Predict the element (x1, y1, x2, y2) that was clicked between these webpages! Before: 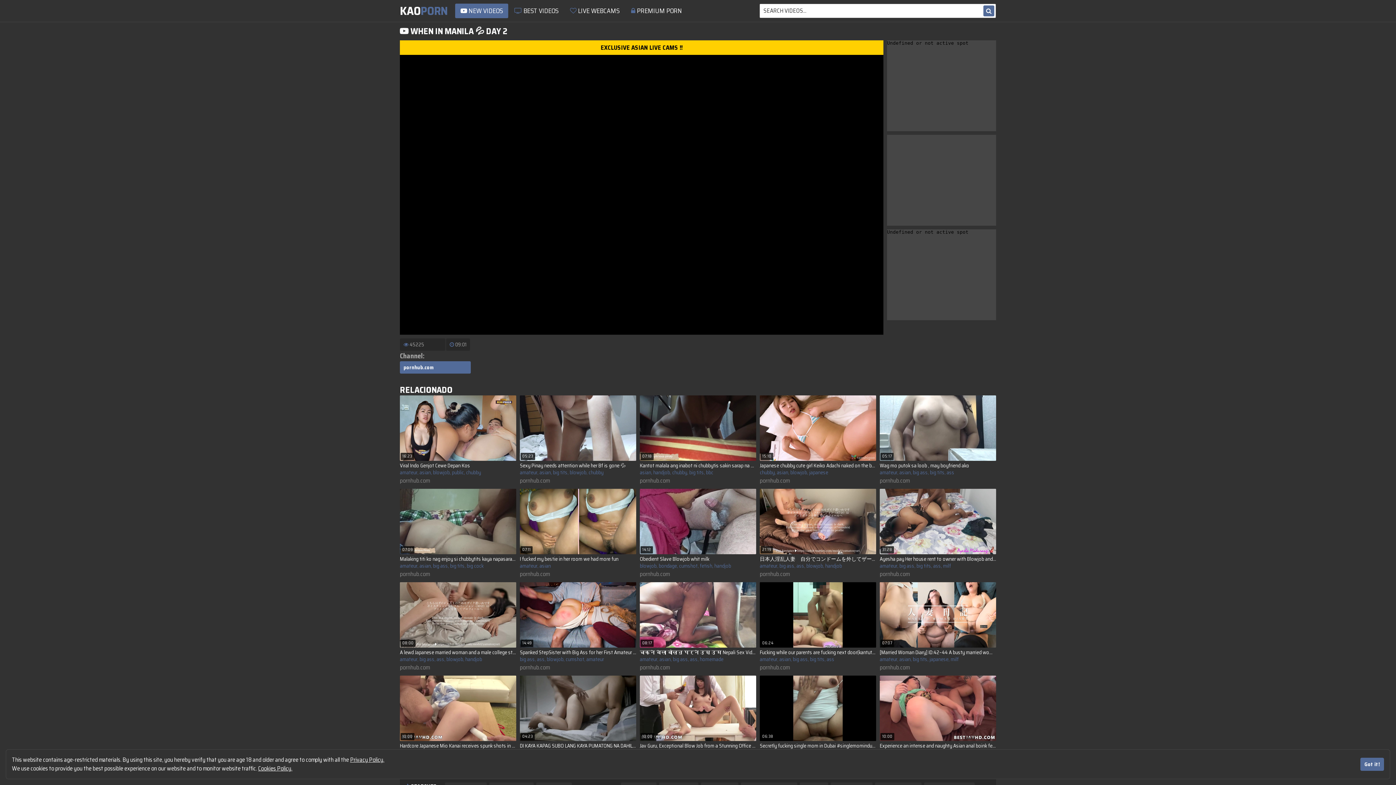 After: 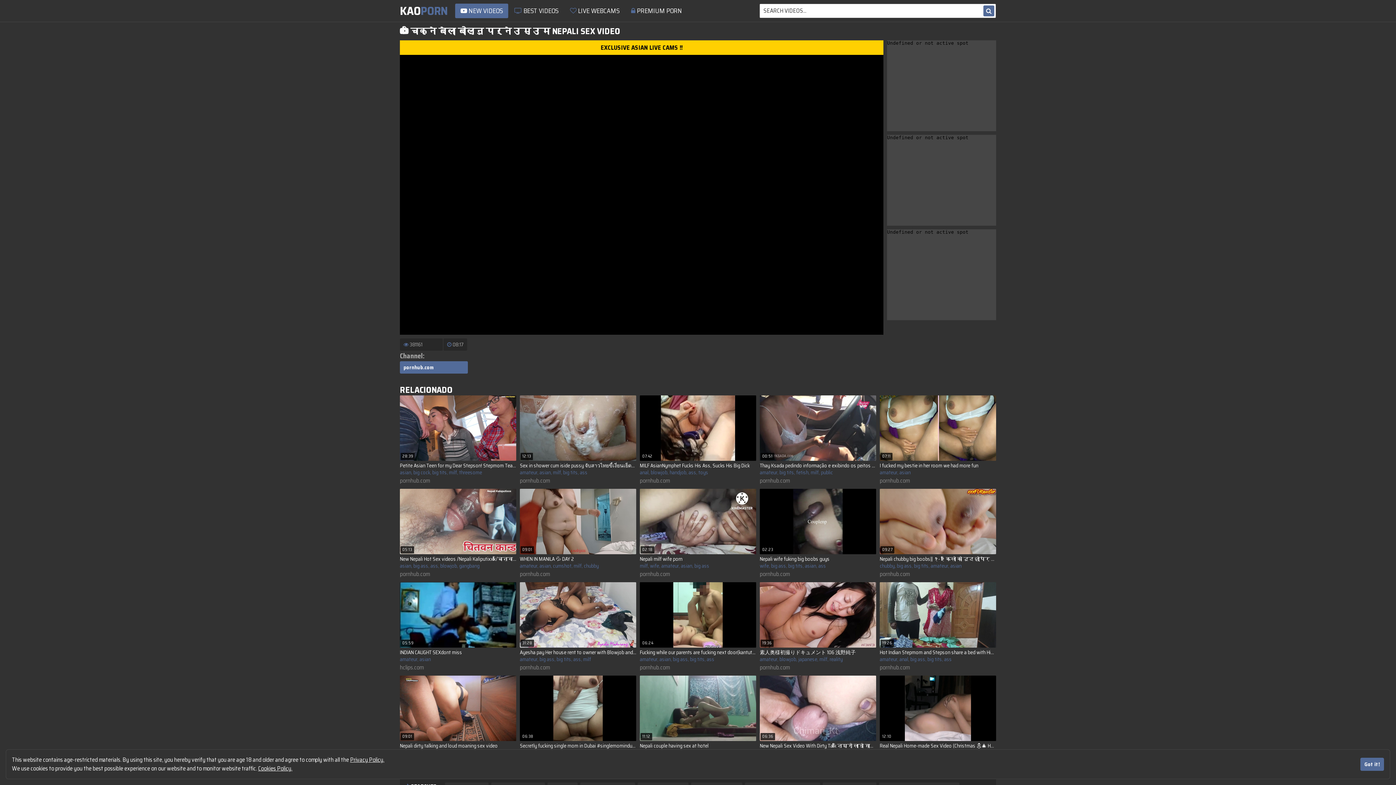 Action: label: चिक्ने बेला बोल्नु पर्ने उम् उम Nepali Sex Video bbox: (640, 649, 756, 656)